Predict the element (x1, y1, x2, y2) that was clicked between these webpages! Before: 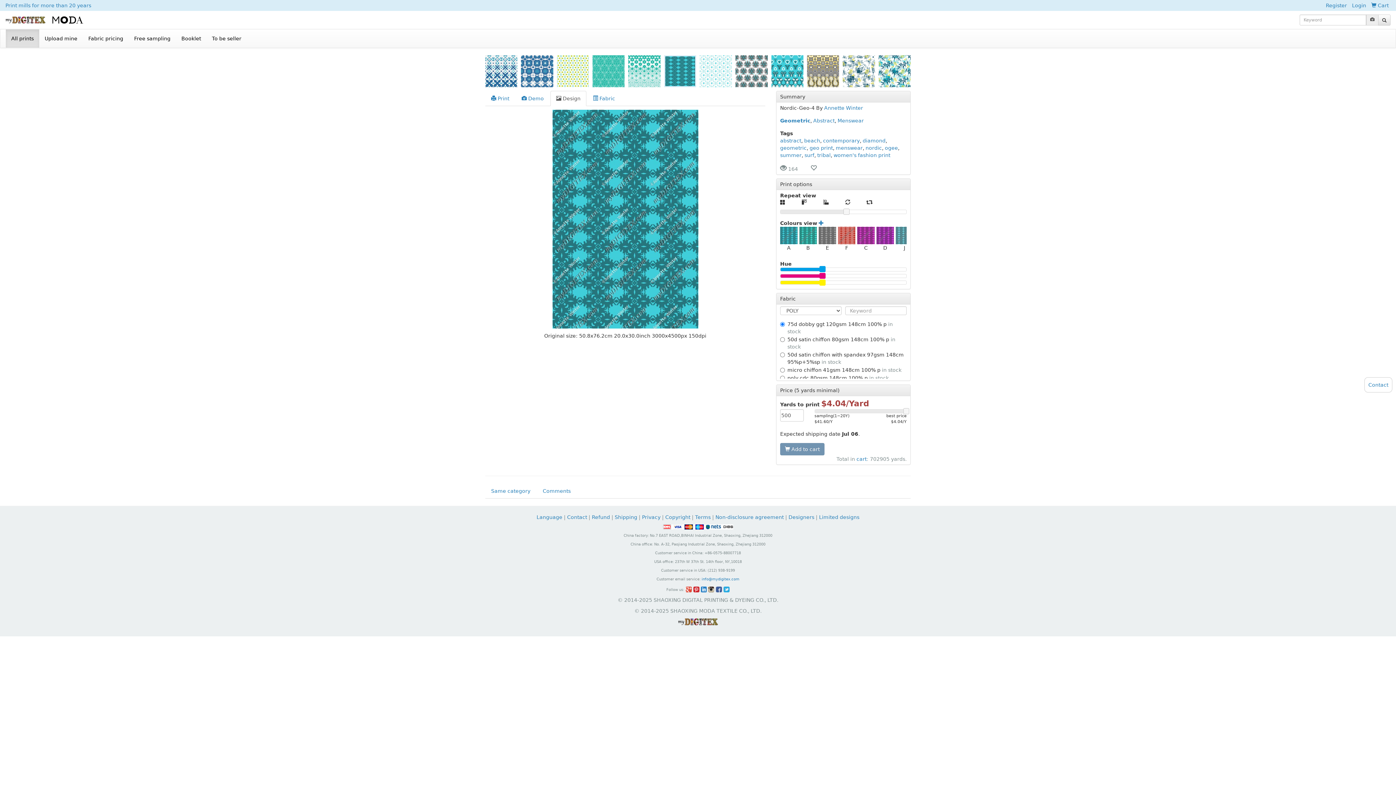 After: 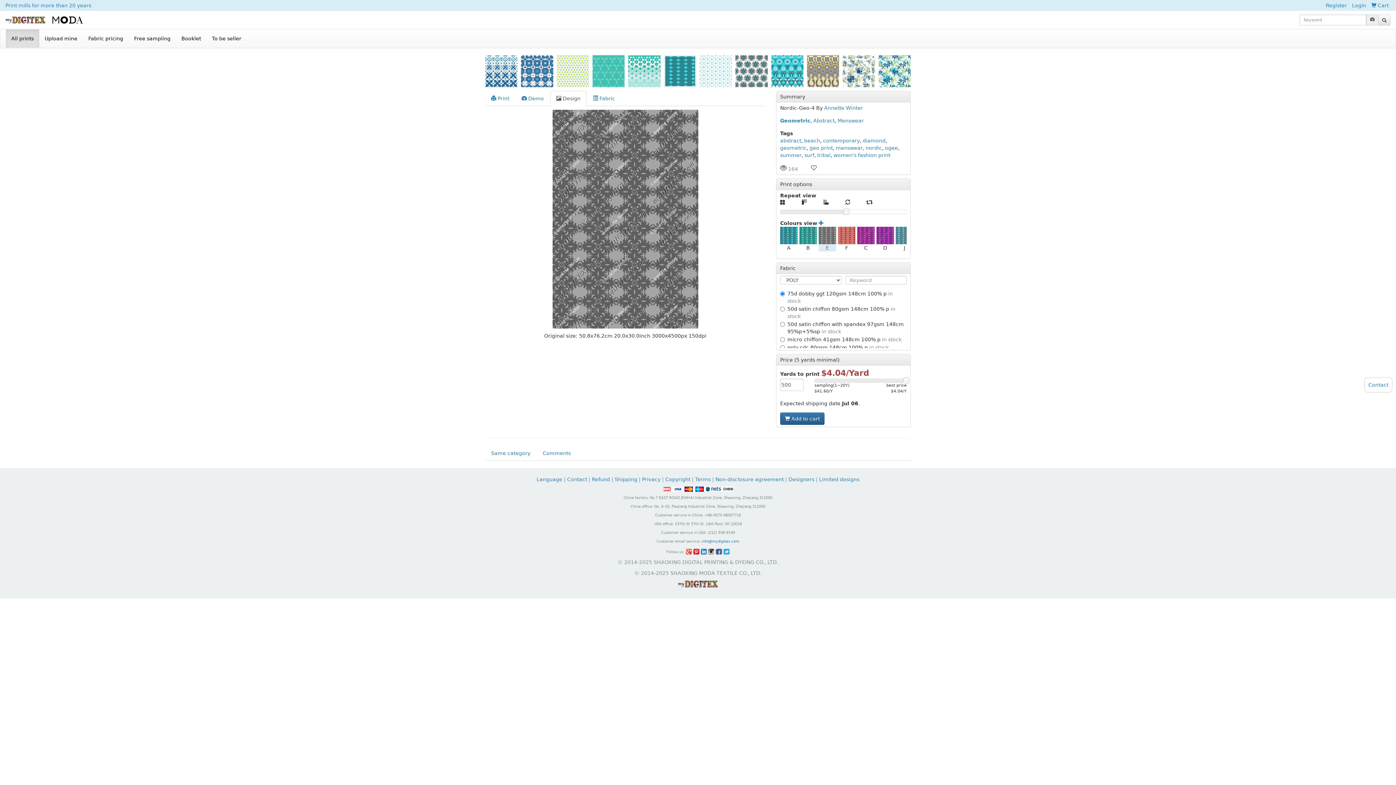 Action: label:   bbox: (818, 232, 836, 238)